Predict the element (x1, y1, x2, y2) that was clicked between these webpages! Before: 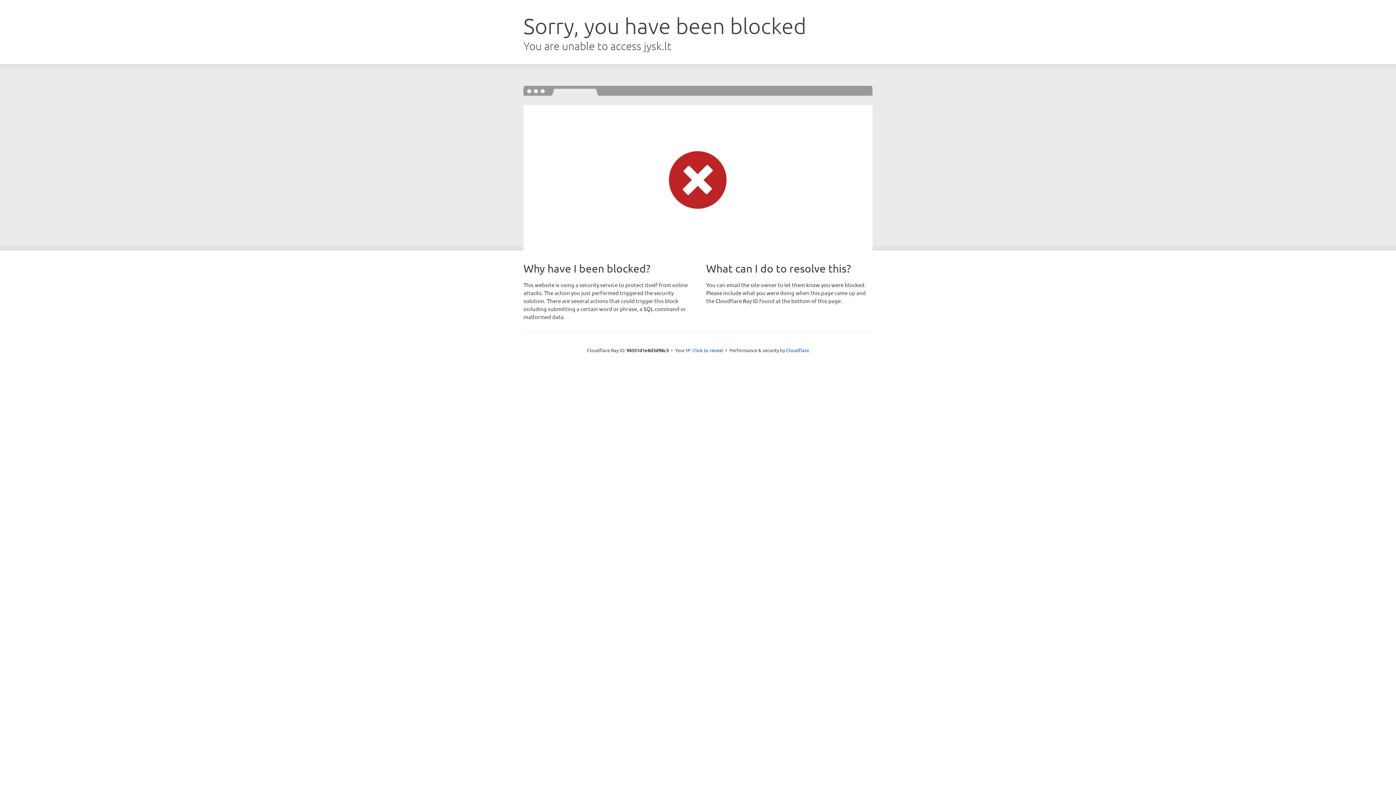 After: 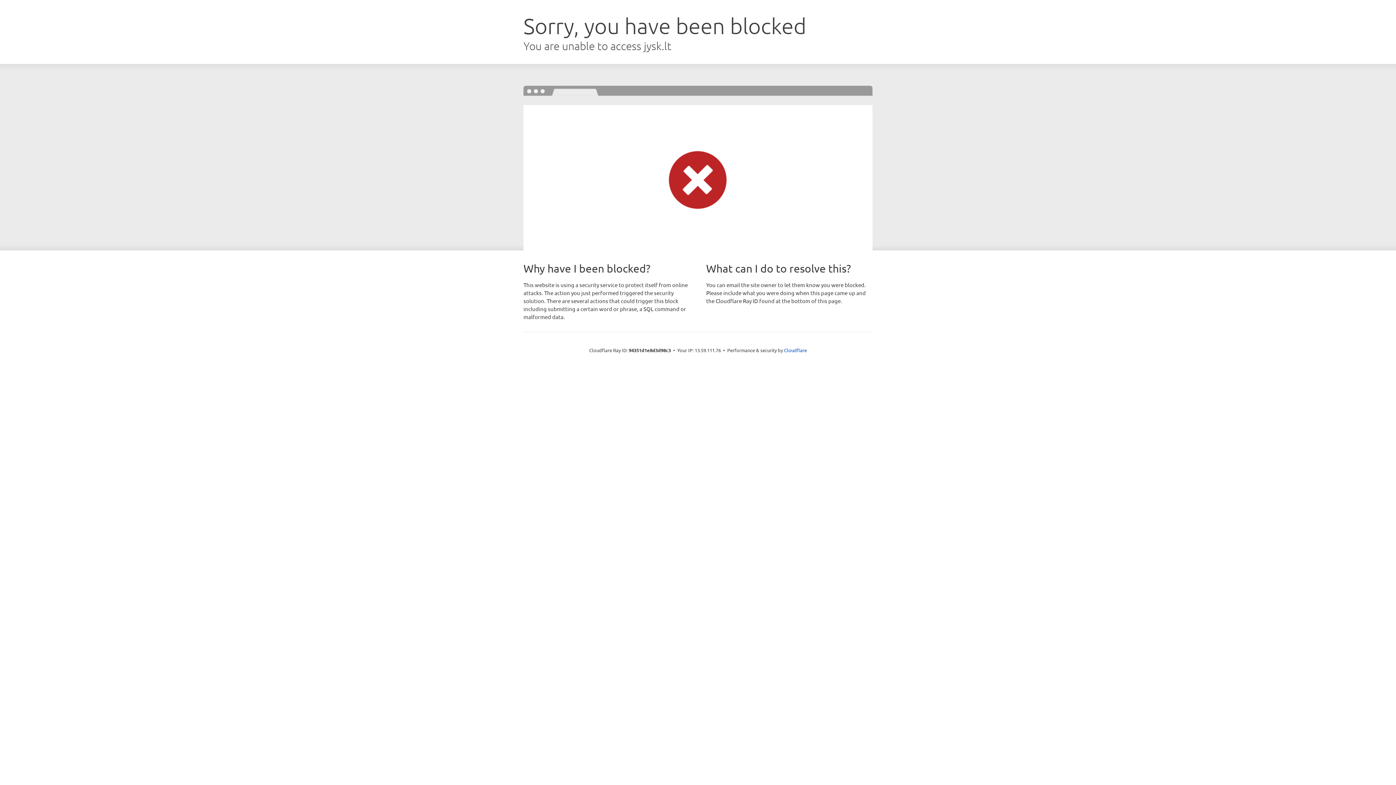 Action: bbox: (692, 346, 723, 353) label: Click to reveal